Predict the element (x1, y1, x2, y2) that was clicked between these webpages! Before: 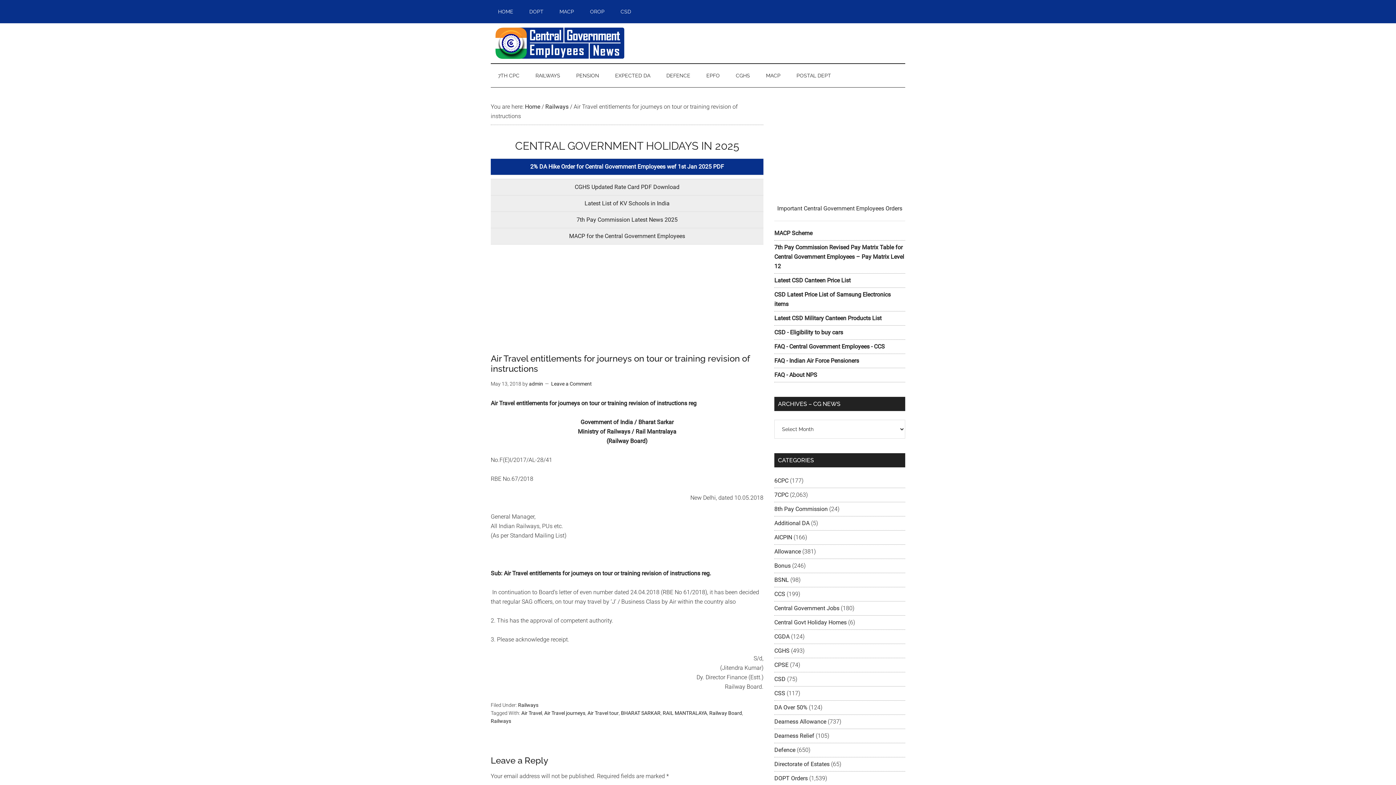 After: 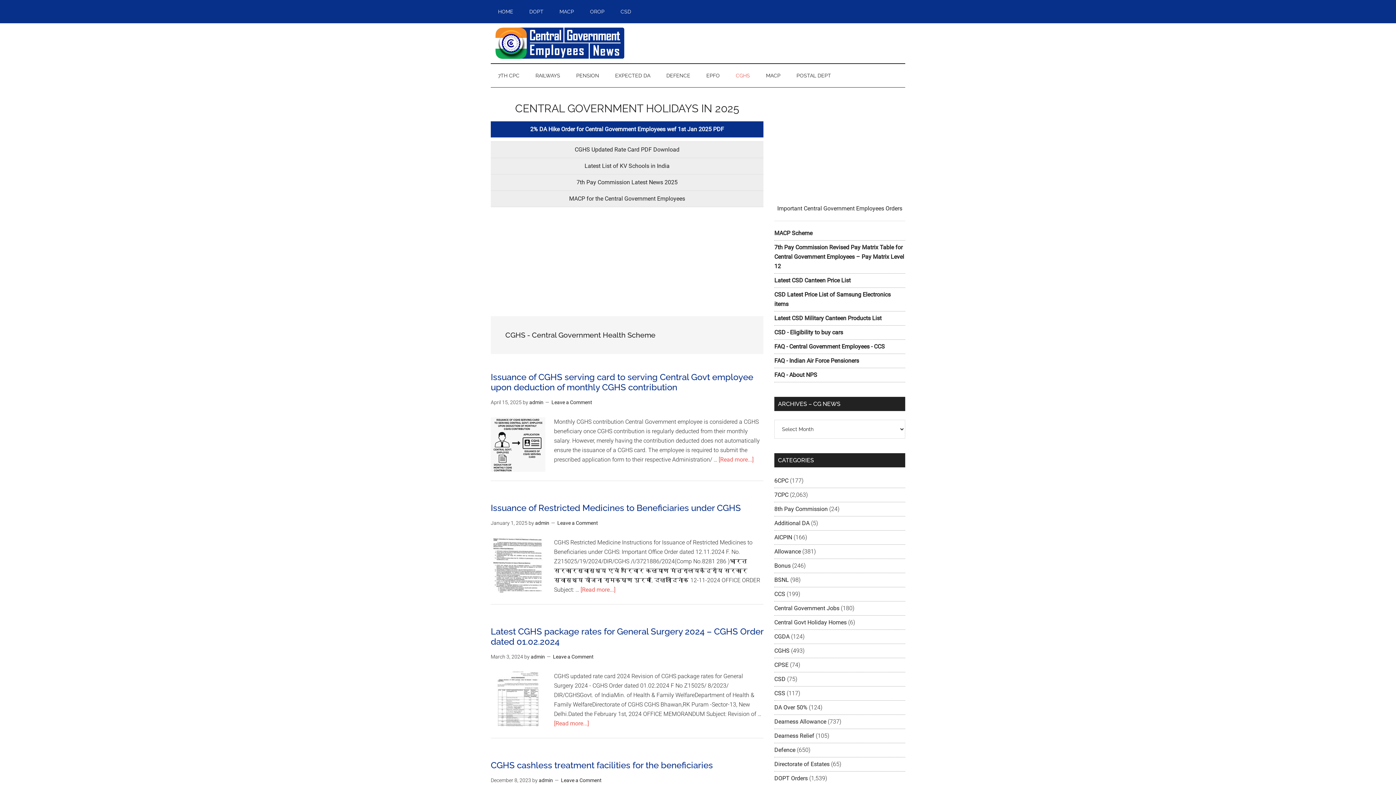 Action: bbox: (774, 647, 789, 654) label: CGHS